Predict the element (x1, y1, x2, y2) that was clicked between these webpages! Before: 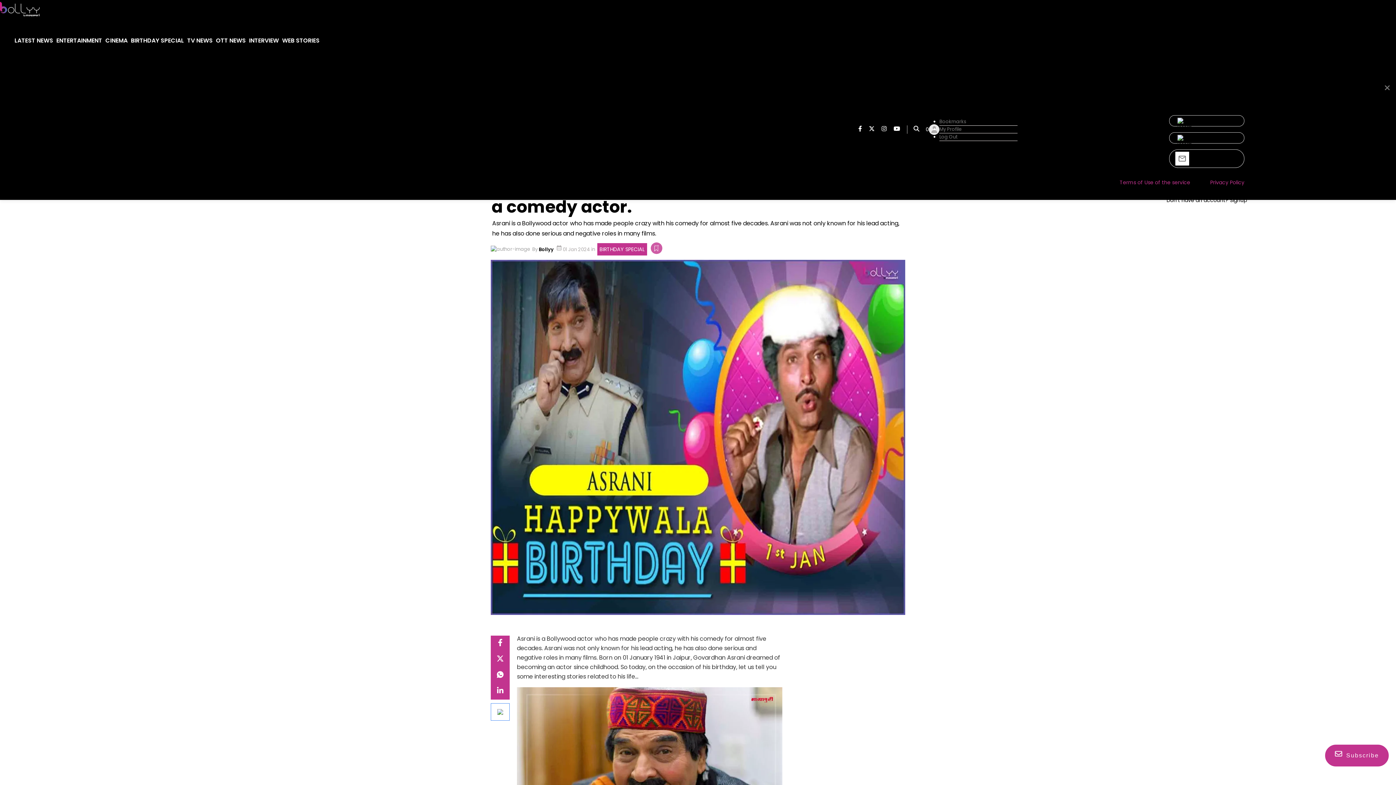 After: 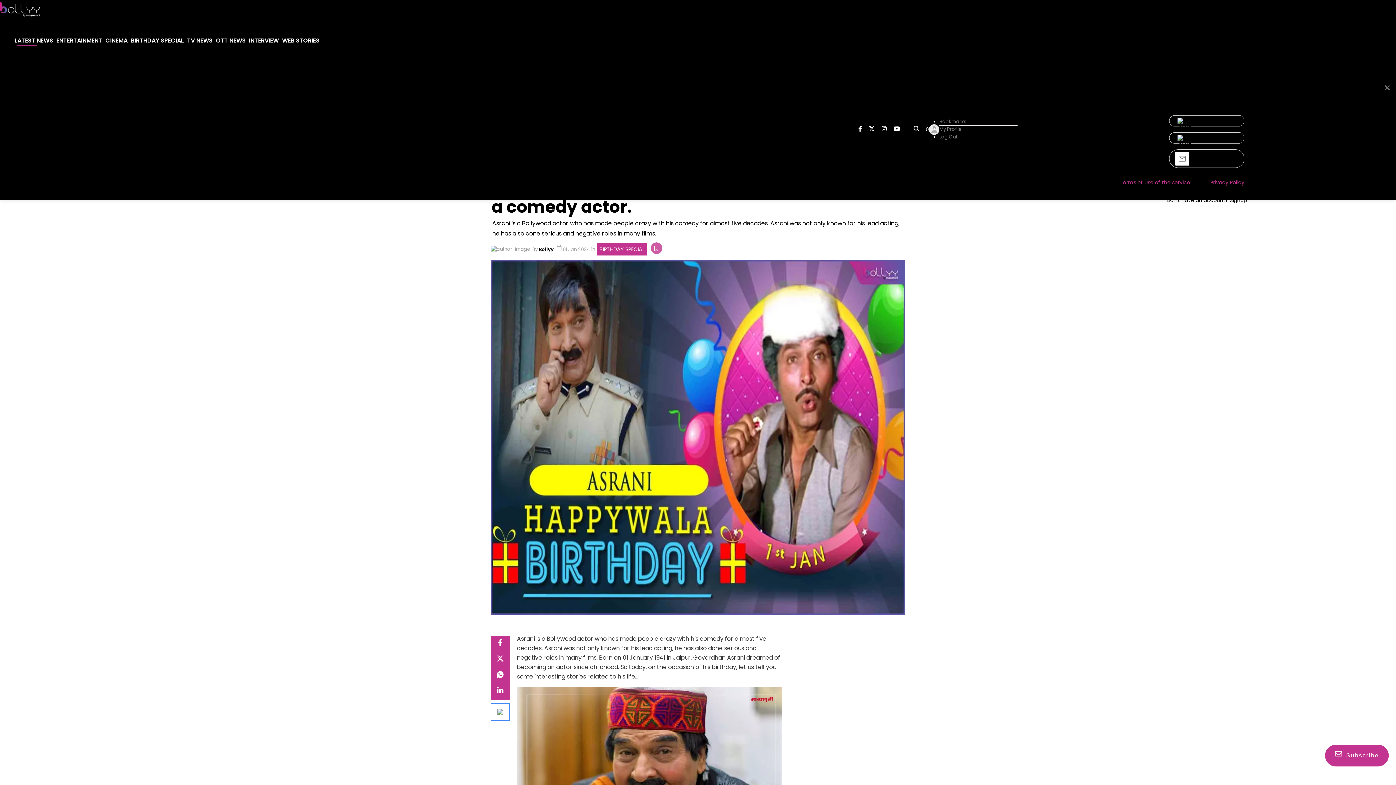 Action: label: Latest news bbox: (14, 28, 53, 53)